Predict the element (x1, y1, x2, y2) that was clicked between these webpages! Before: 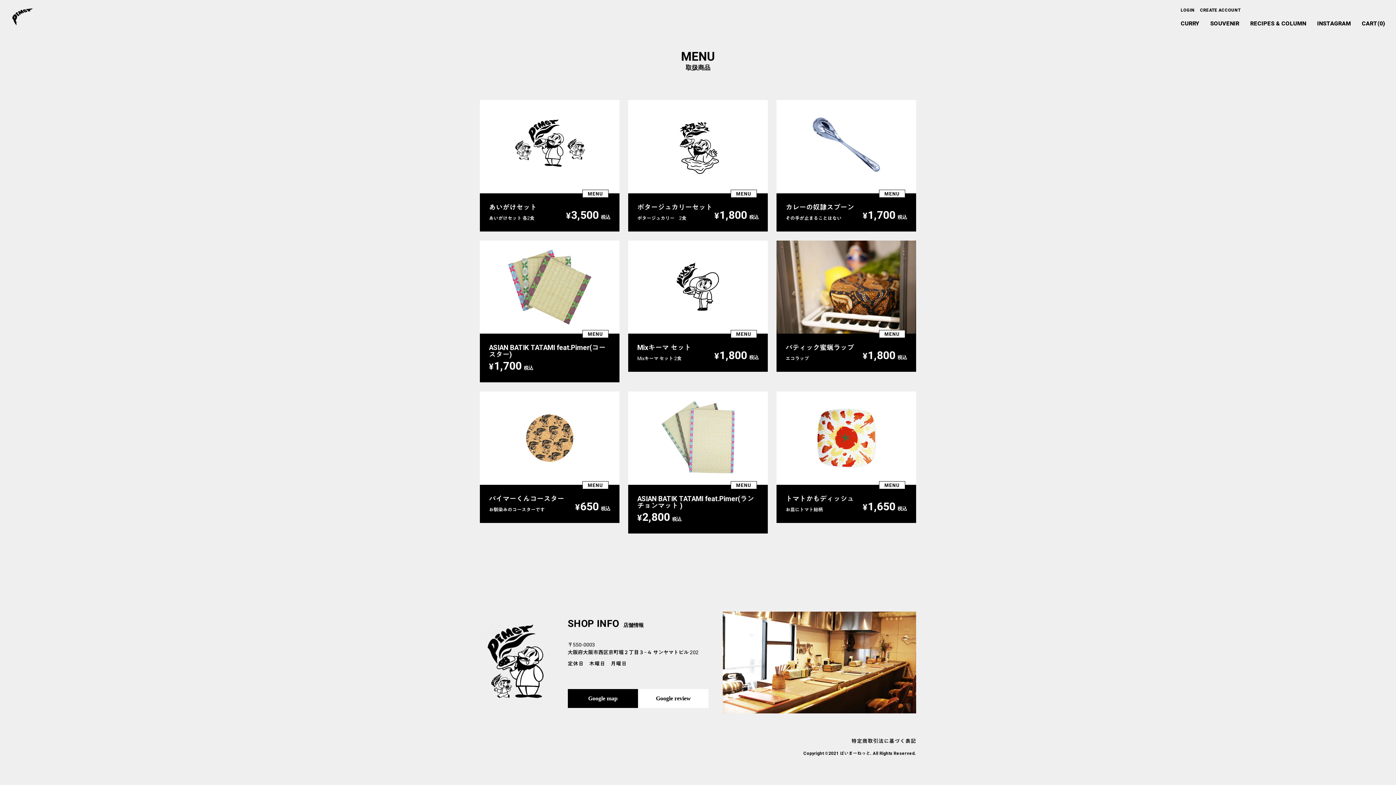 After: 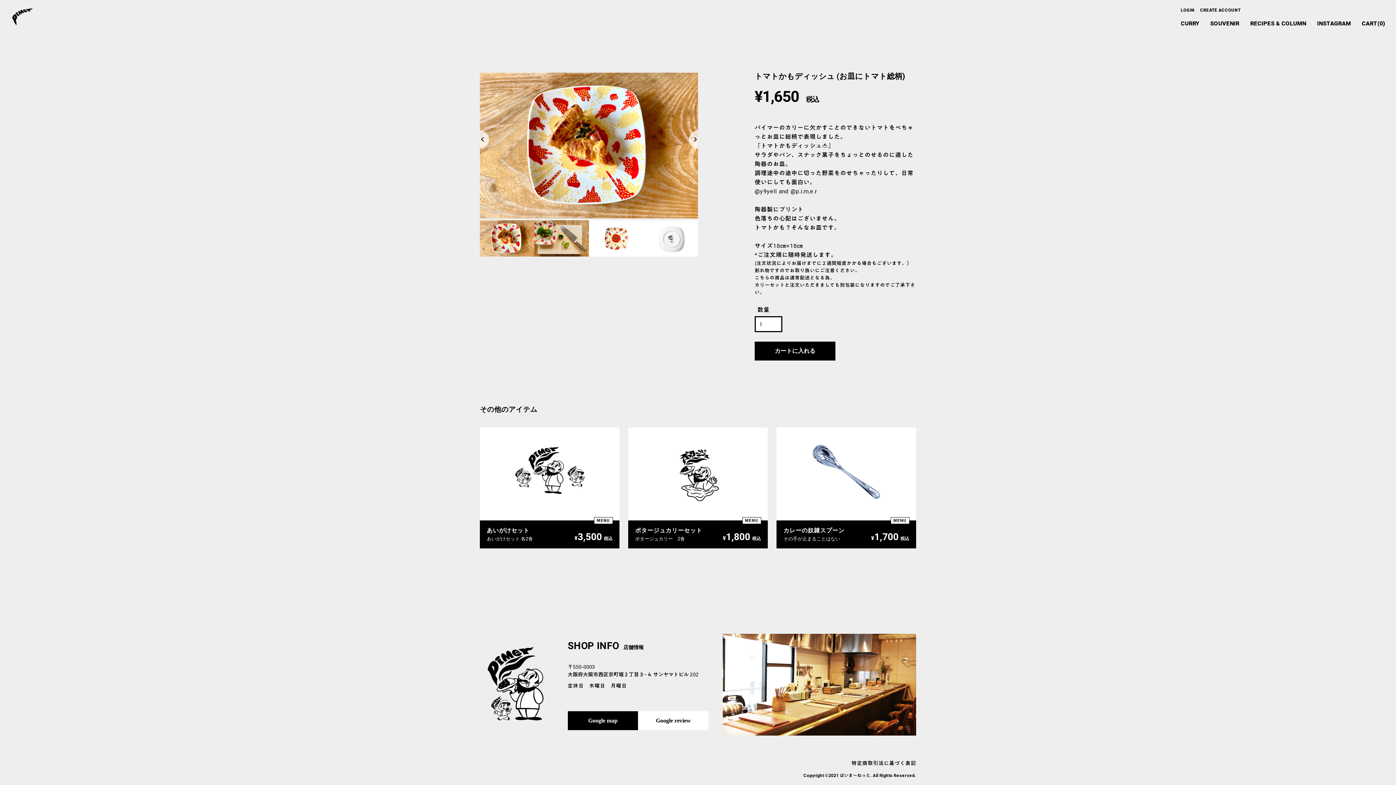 Action: bbox: (776, 391, 916, 523) label: MENU

トマトかもディッシュ
お皿にトマト総柄
¥1,650税込